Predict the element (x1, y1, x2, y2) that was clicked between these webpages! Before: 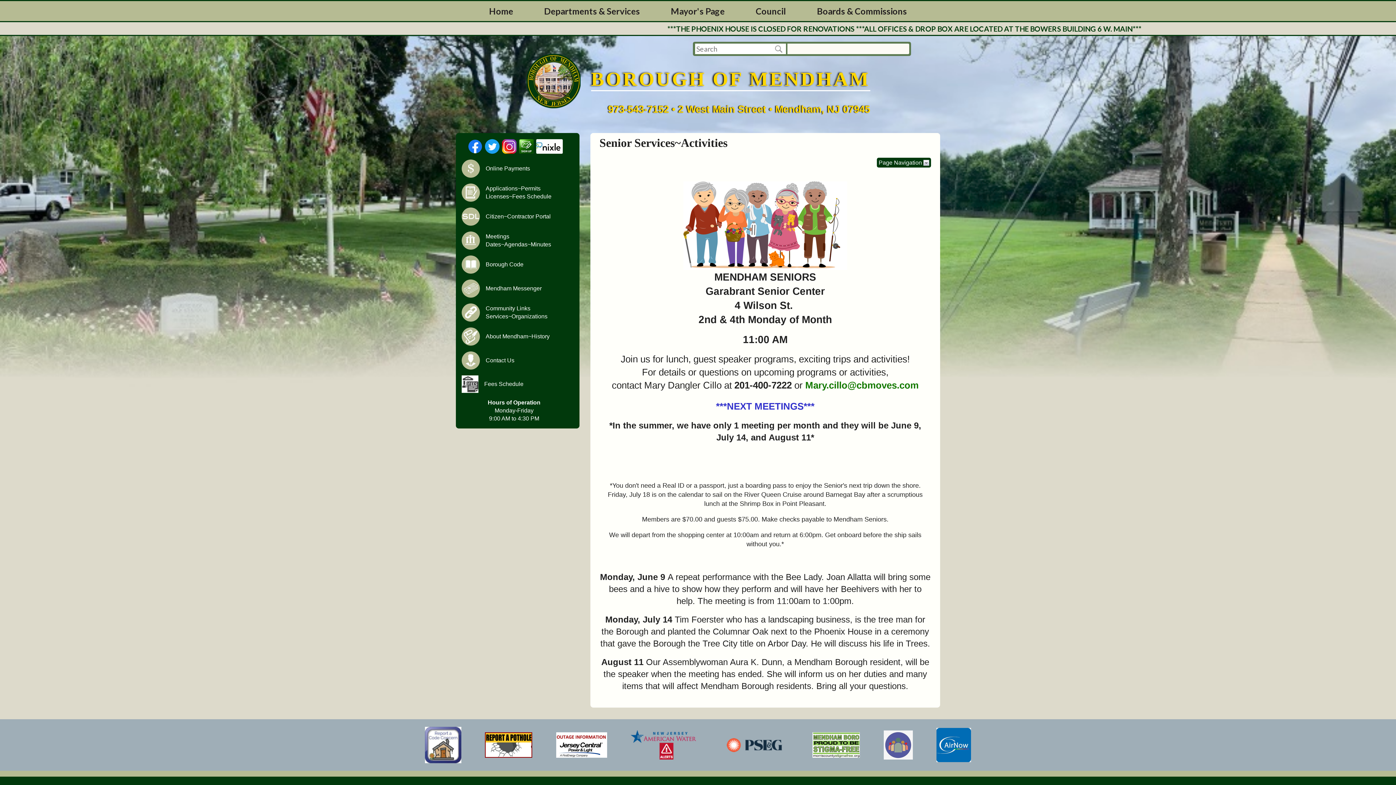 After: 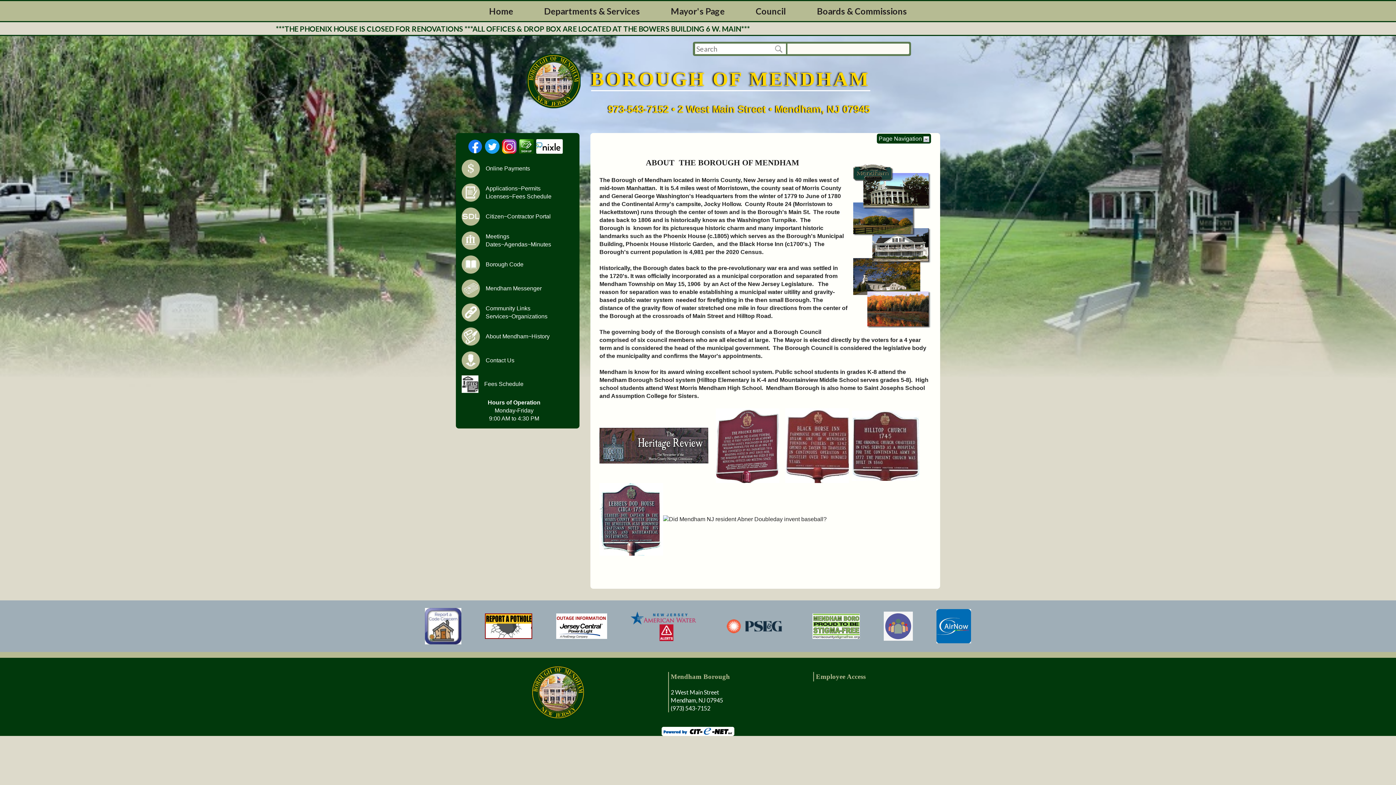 Action: bbox: (461, 327, 573, 345) label: About Mendham~History